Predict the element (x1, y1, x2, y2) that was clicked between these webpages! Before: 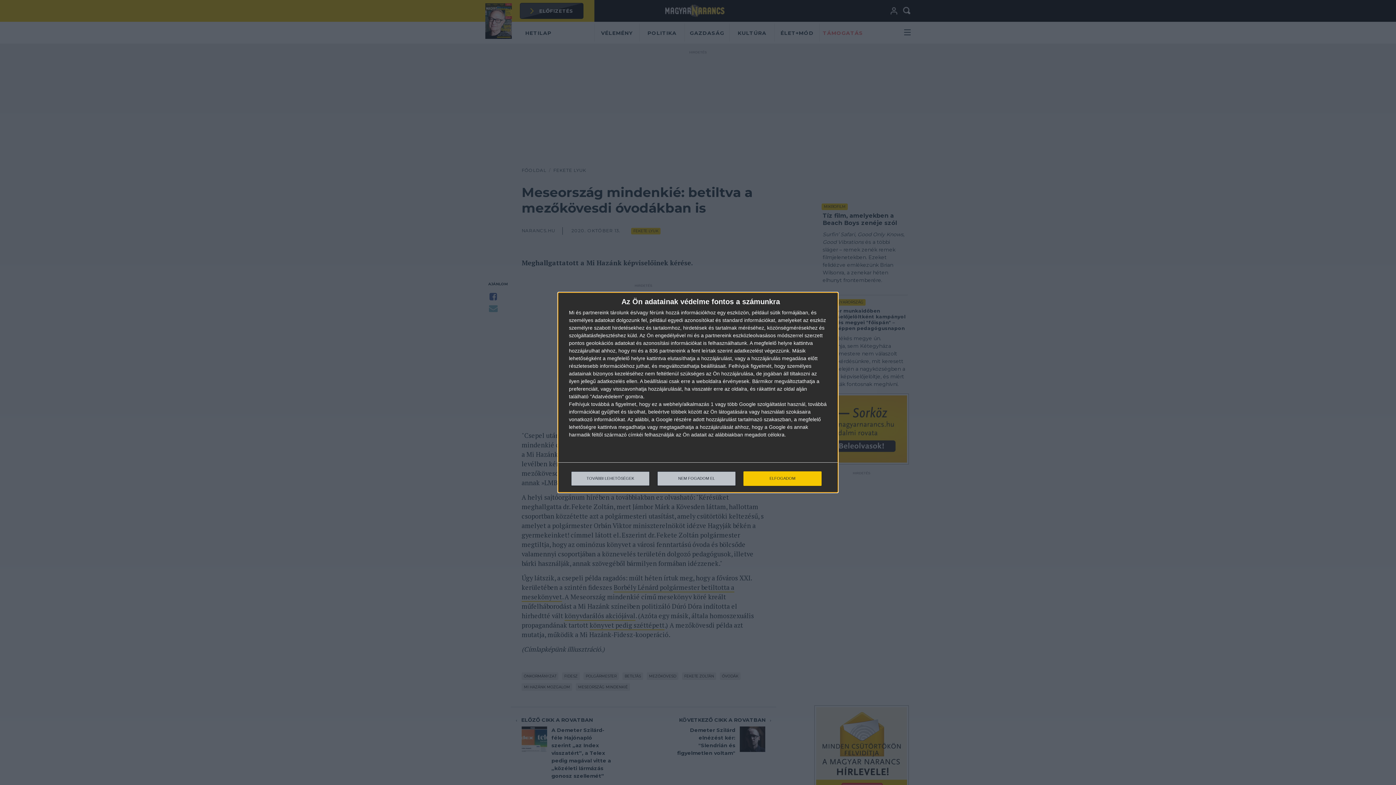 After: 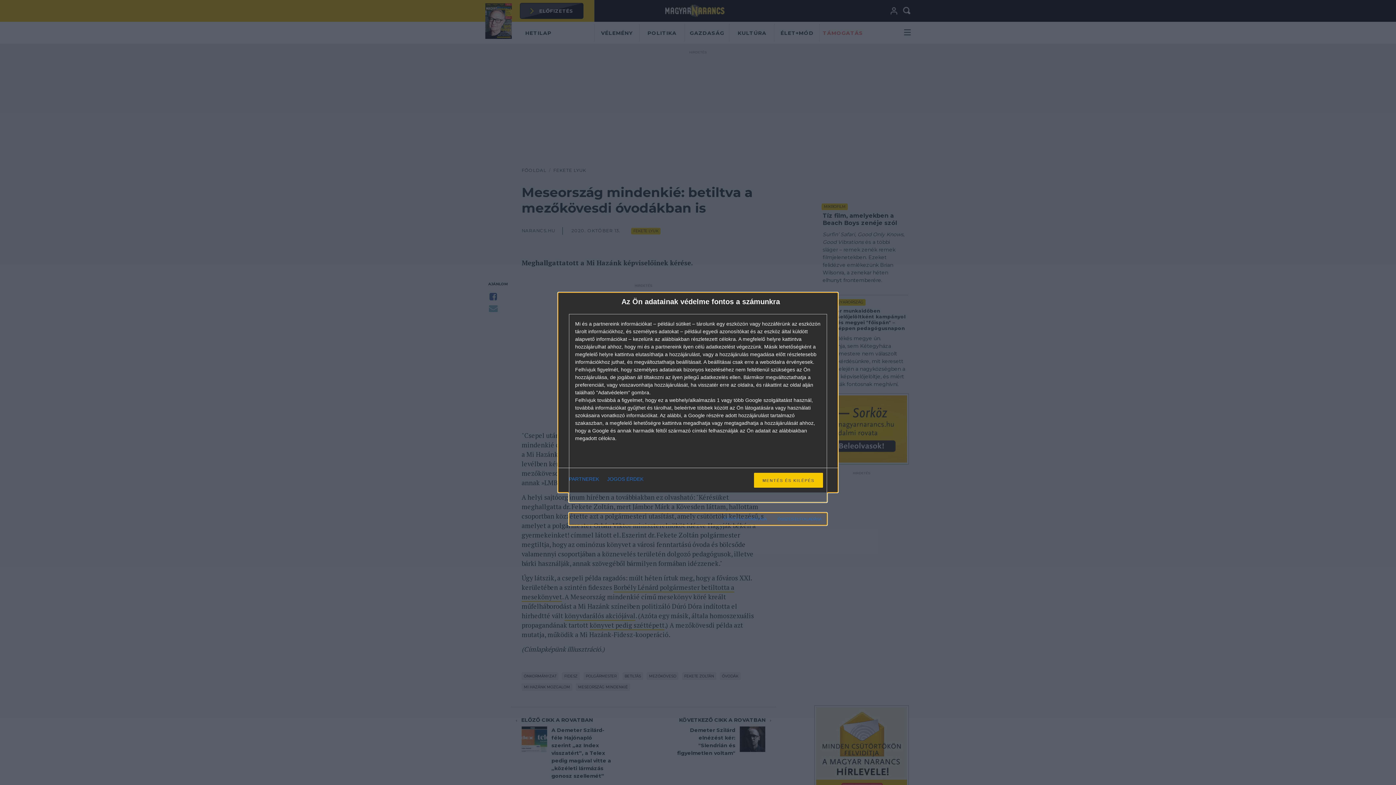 Action: bbox: (571, 471, 649, 486) label: TOVÁBBI LEHETŐSÉGEK